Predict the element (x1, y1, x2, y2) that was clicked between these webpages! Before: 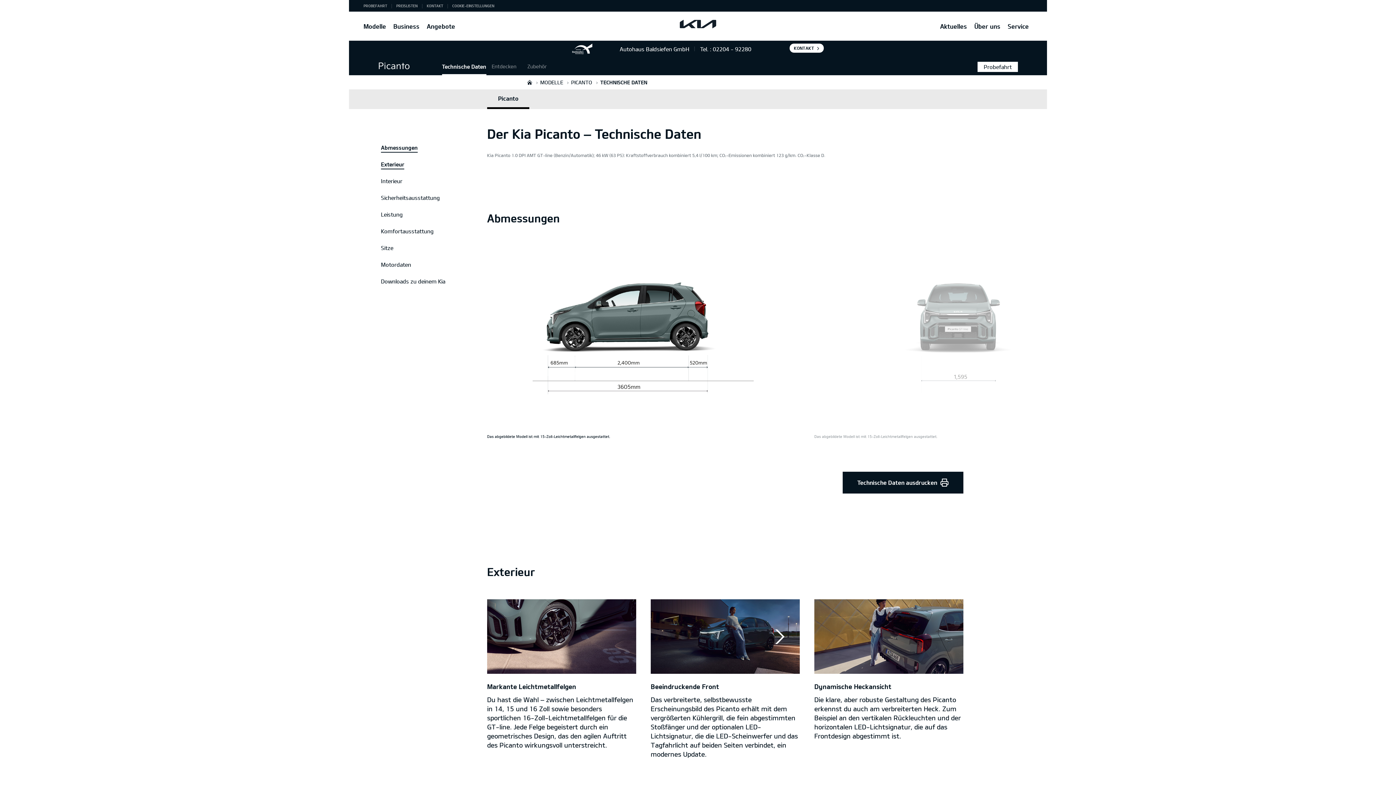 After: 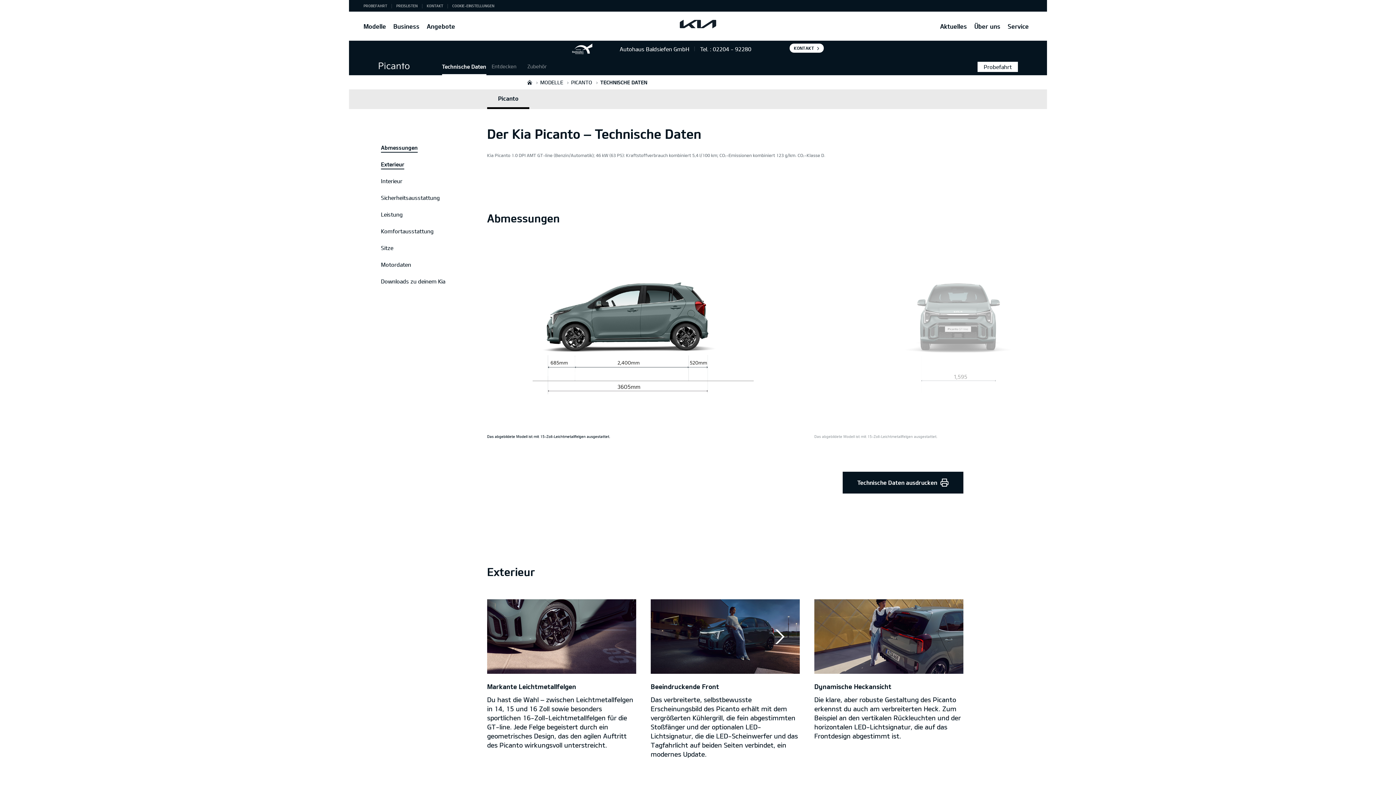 Action: bbox: (974, 23, 1000, 29) label: Über uns